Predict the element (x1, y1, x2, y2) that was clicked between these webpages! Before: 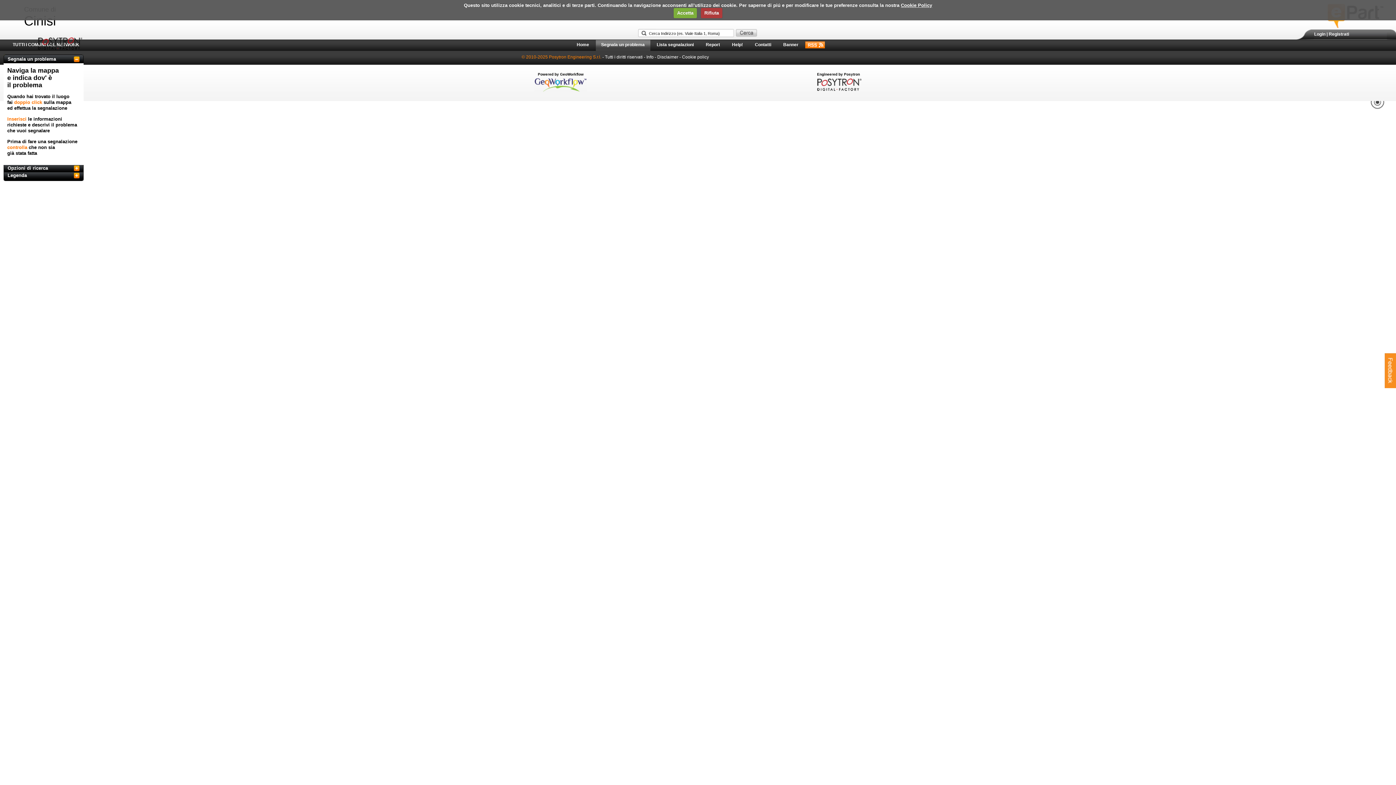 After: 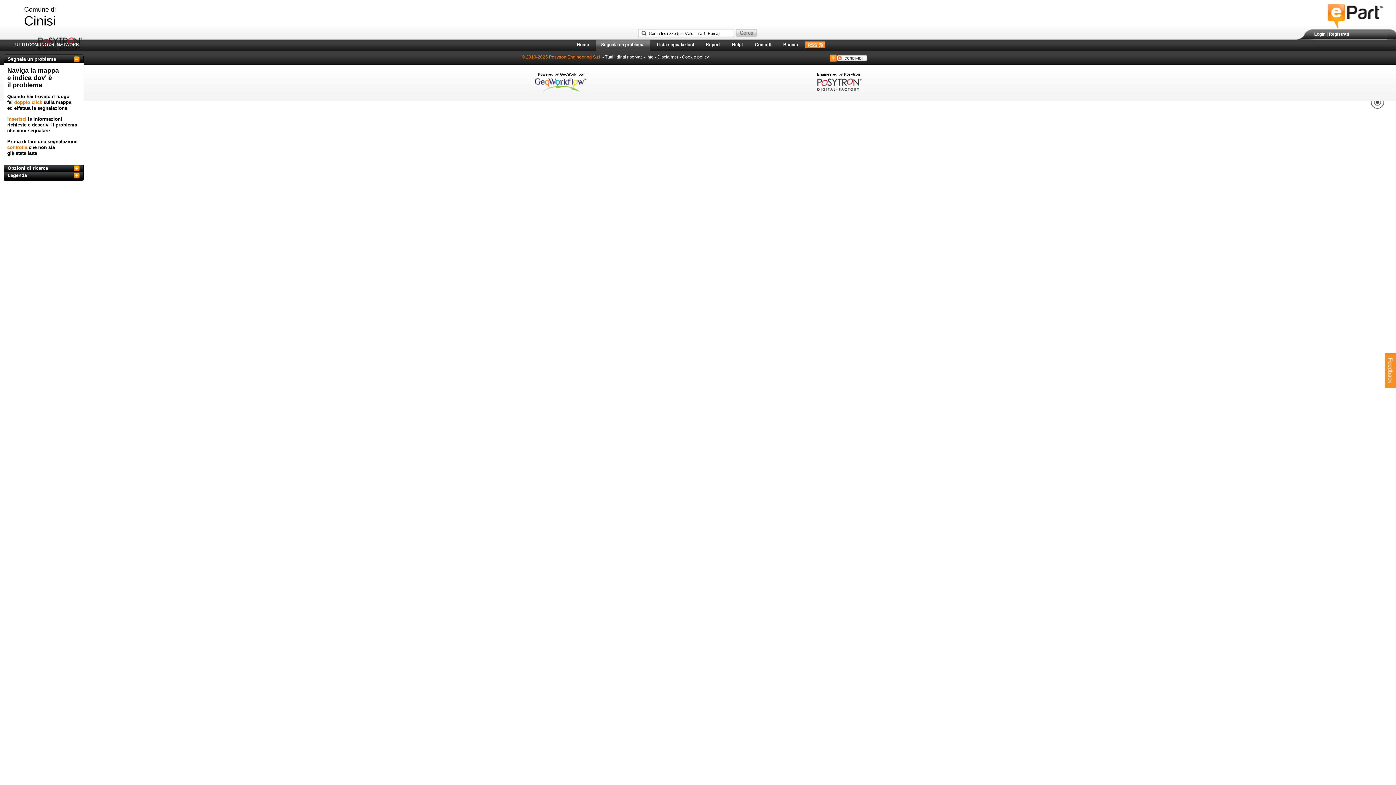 Action: label: Report bbox: (700, 40, 725, 50)